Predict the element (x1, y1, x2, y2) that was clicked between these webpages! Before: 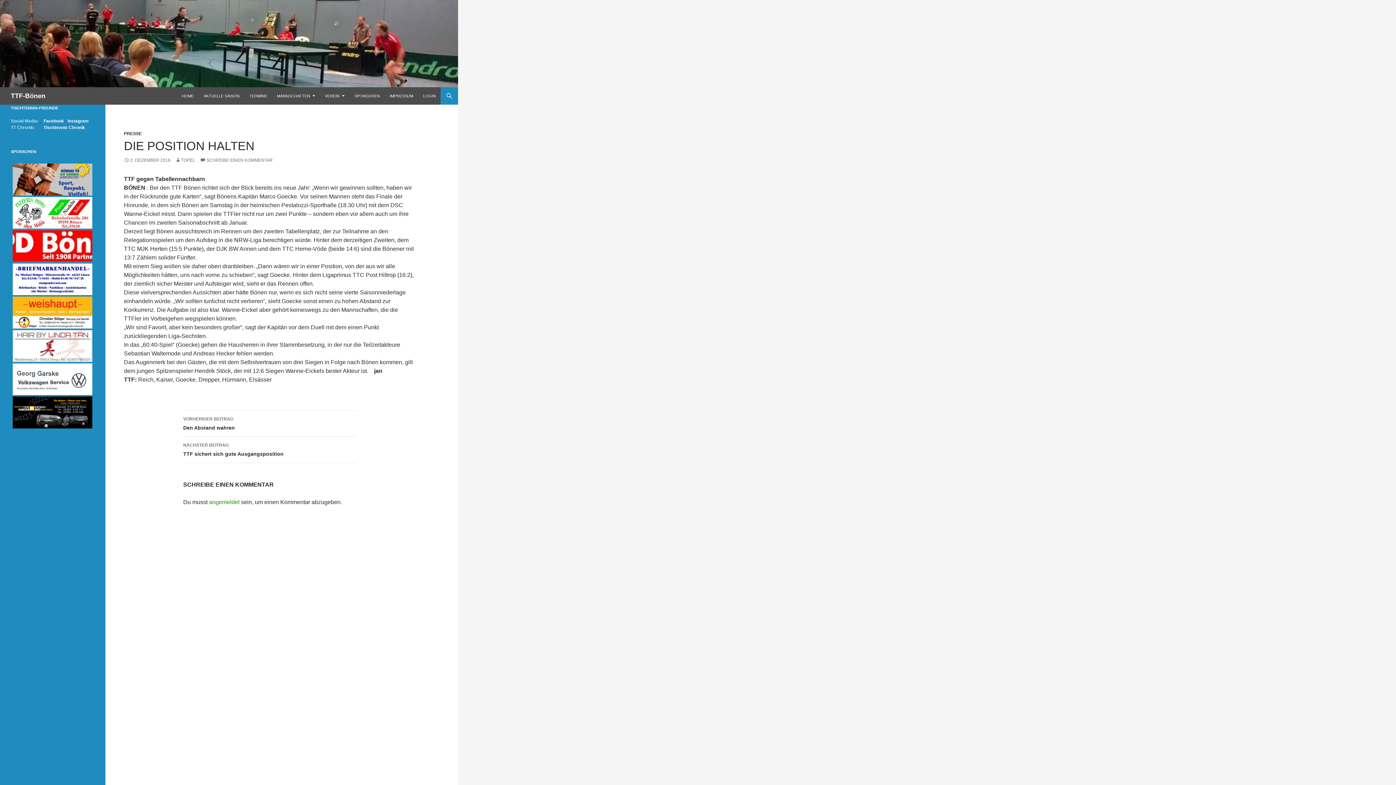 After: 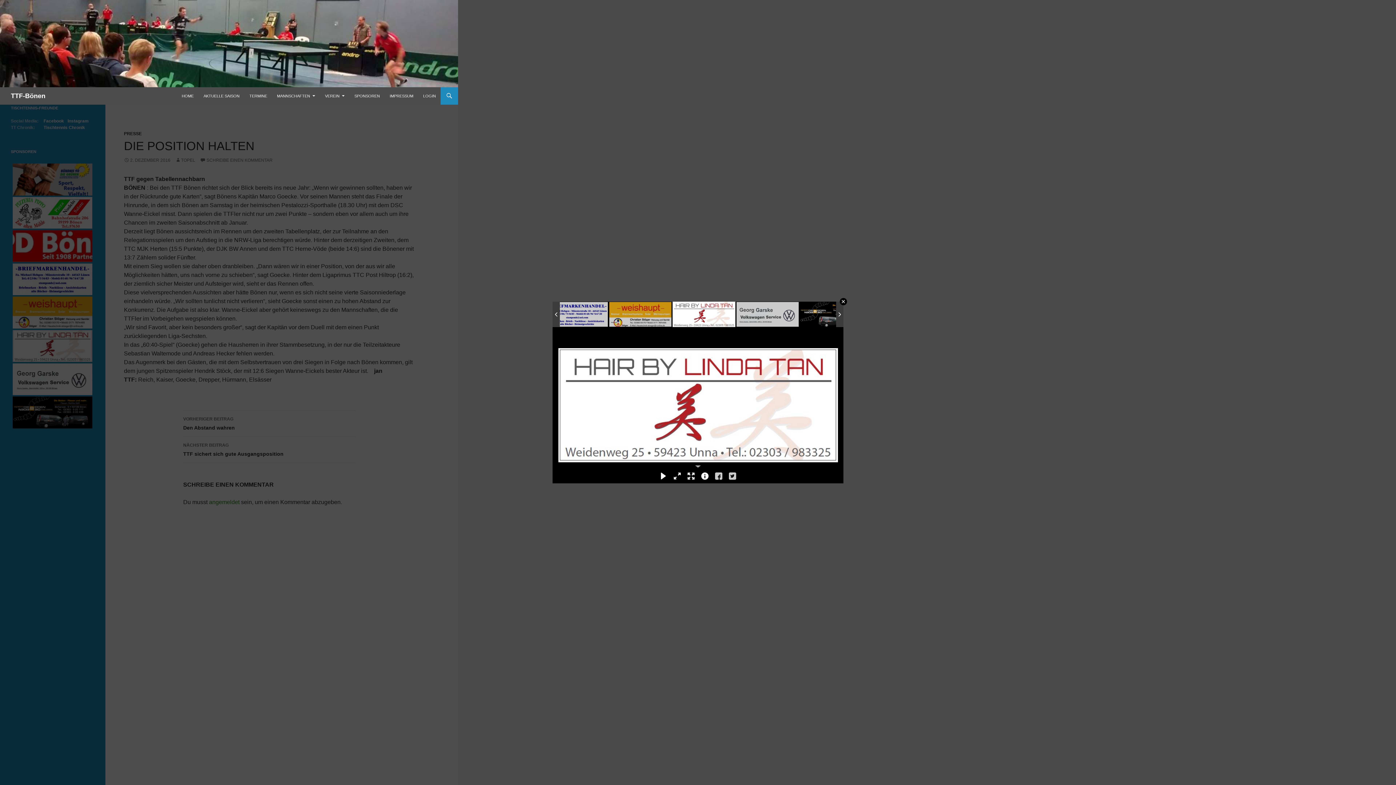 Action: bbox: (12, 330, 92, 362)